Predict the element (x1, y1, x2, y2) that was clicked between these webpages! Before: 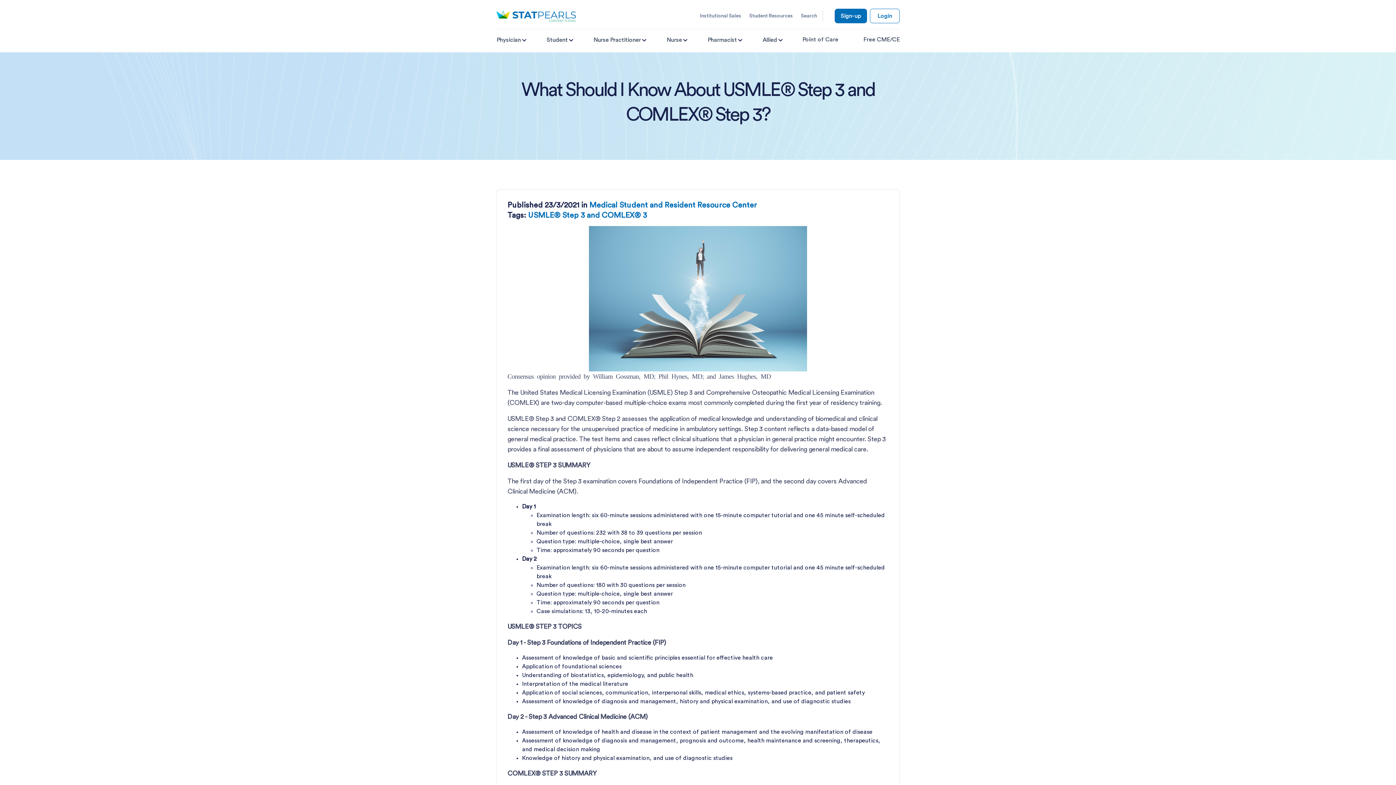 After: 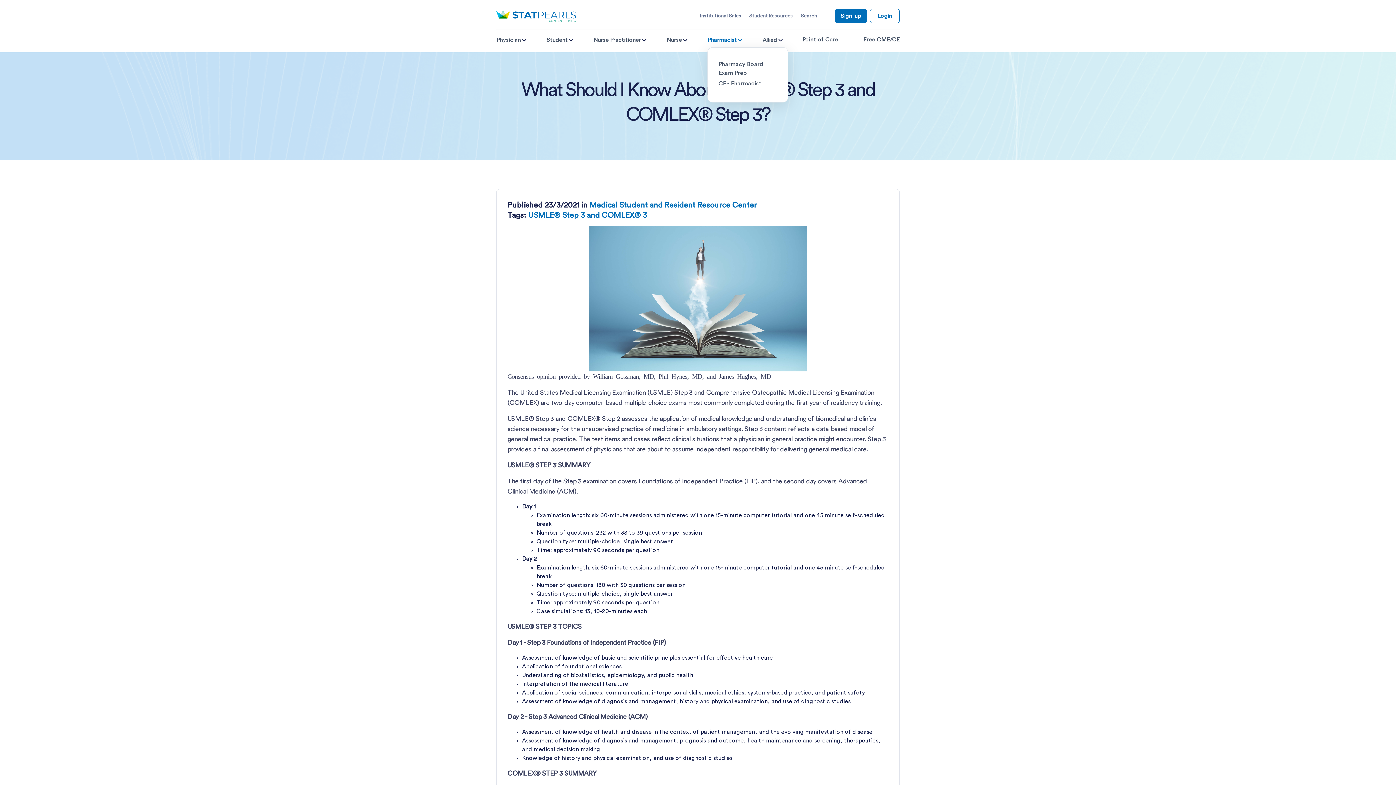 Action: label: Pharmacist bbox: (707, 35, 737, 46)